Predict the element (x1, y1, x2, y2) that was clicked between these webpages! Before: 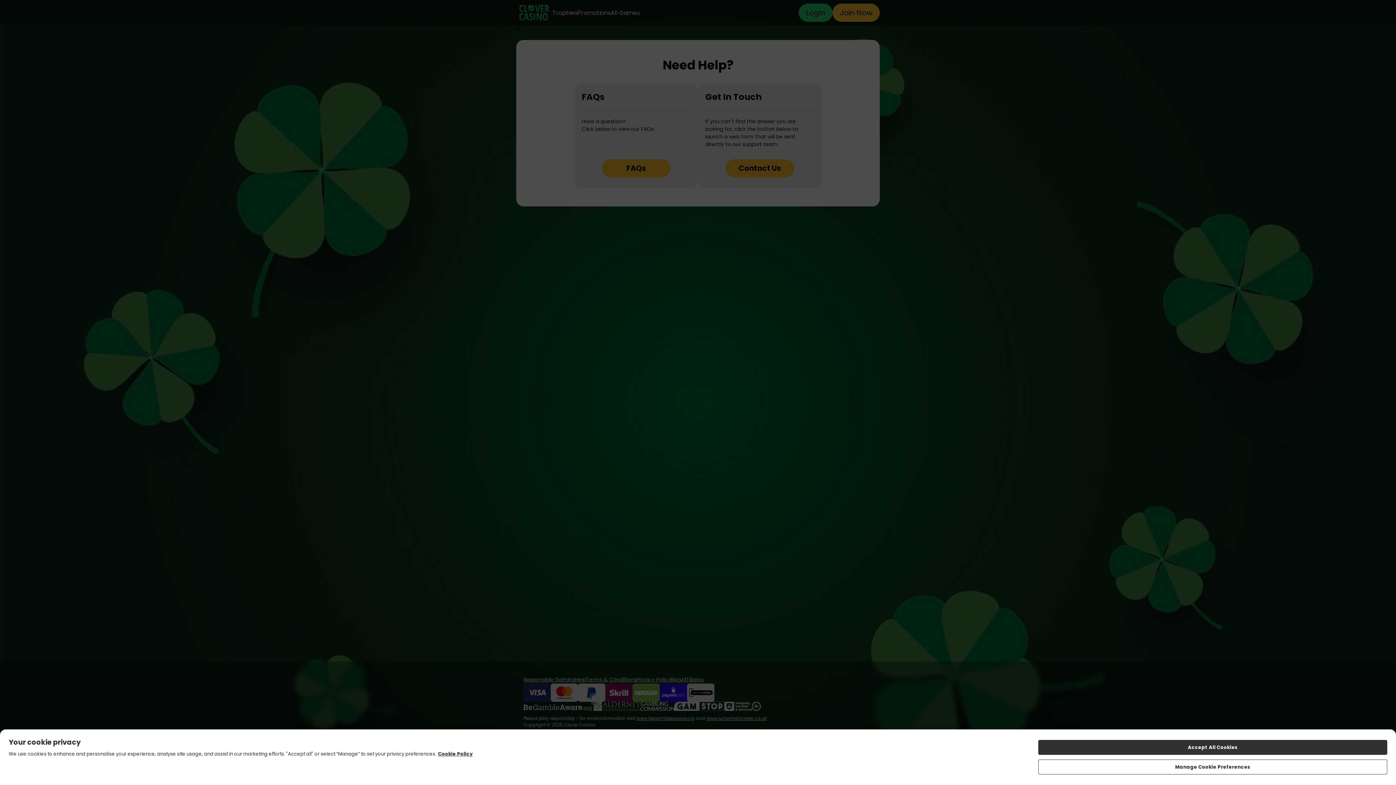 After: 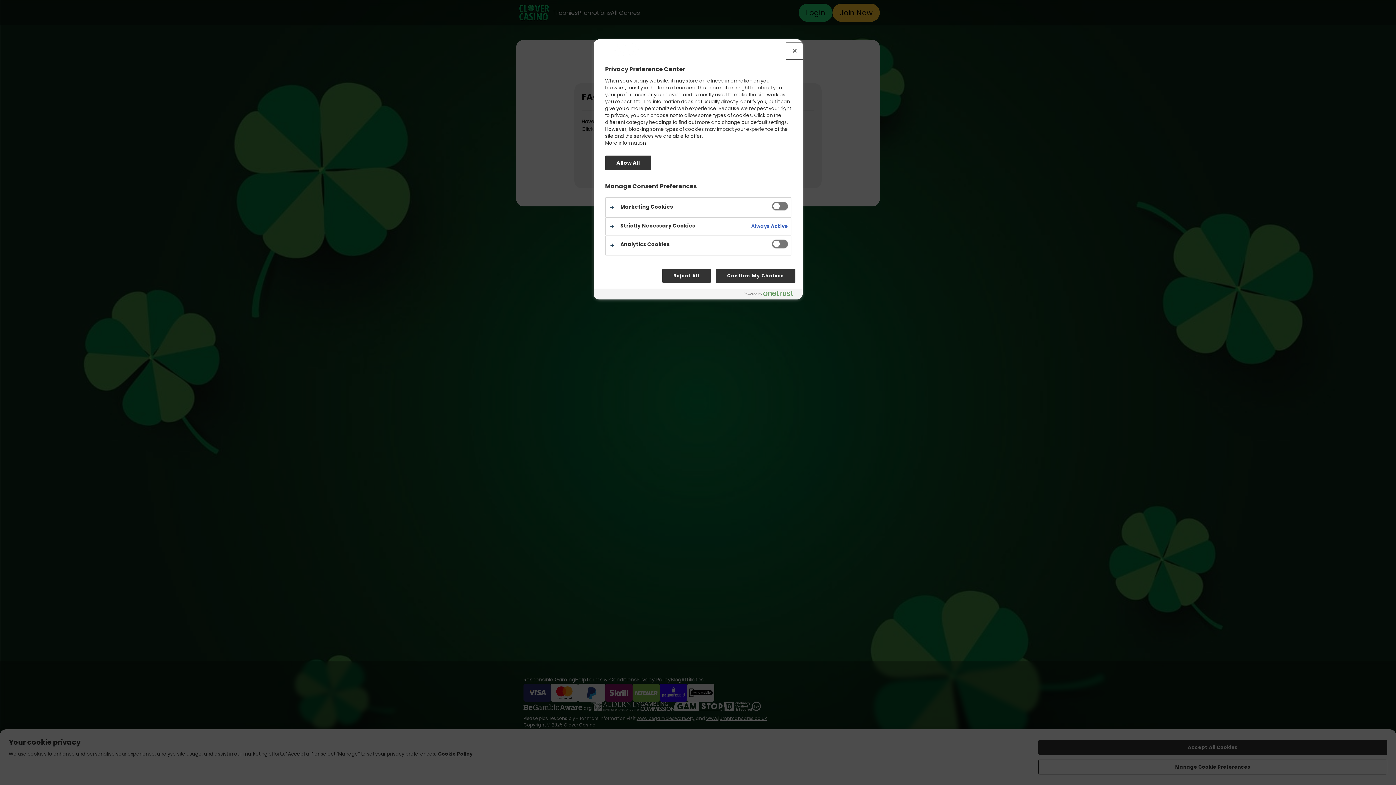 Action: label: Manage Cookie Preferences bbox: (1038, 760, 1387, 774)